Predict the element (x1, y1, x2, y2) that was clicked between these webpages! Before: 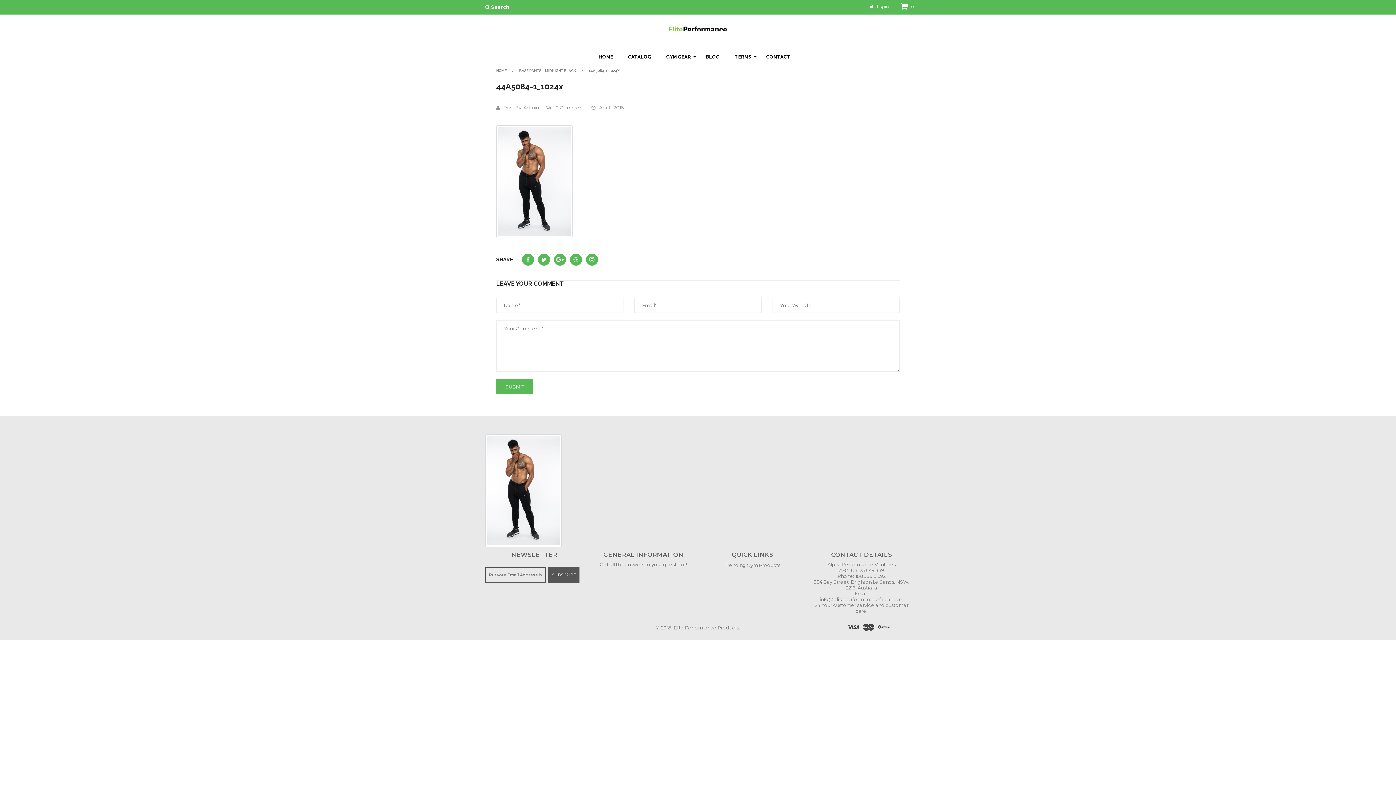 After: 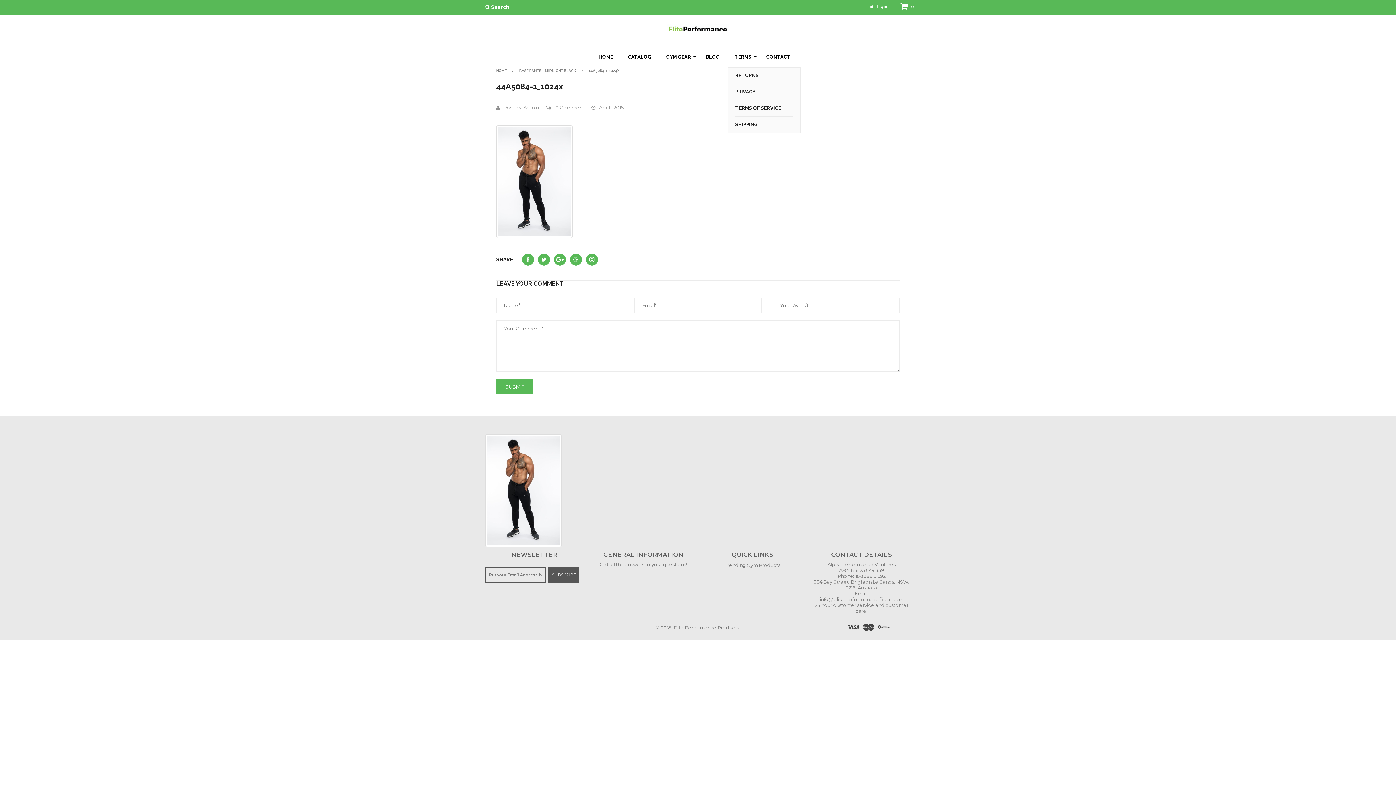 Action: label: TERMS bbox: (727, 47, 758, 67)